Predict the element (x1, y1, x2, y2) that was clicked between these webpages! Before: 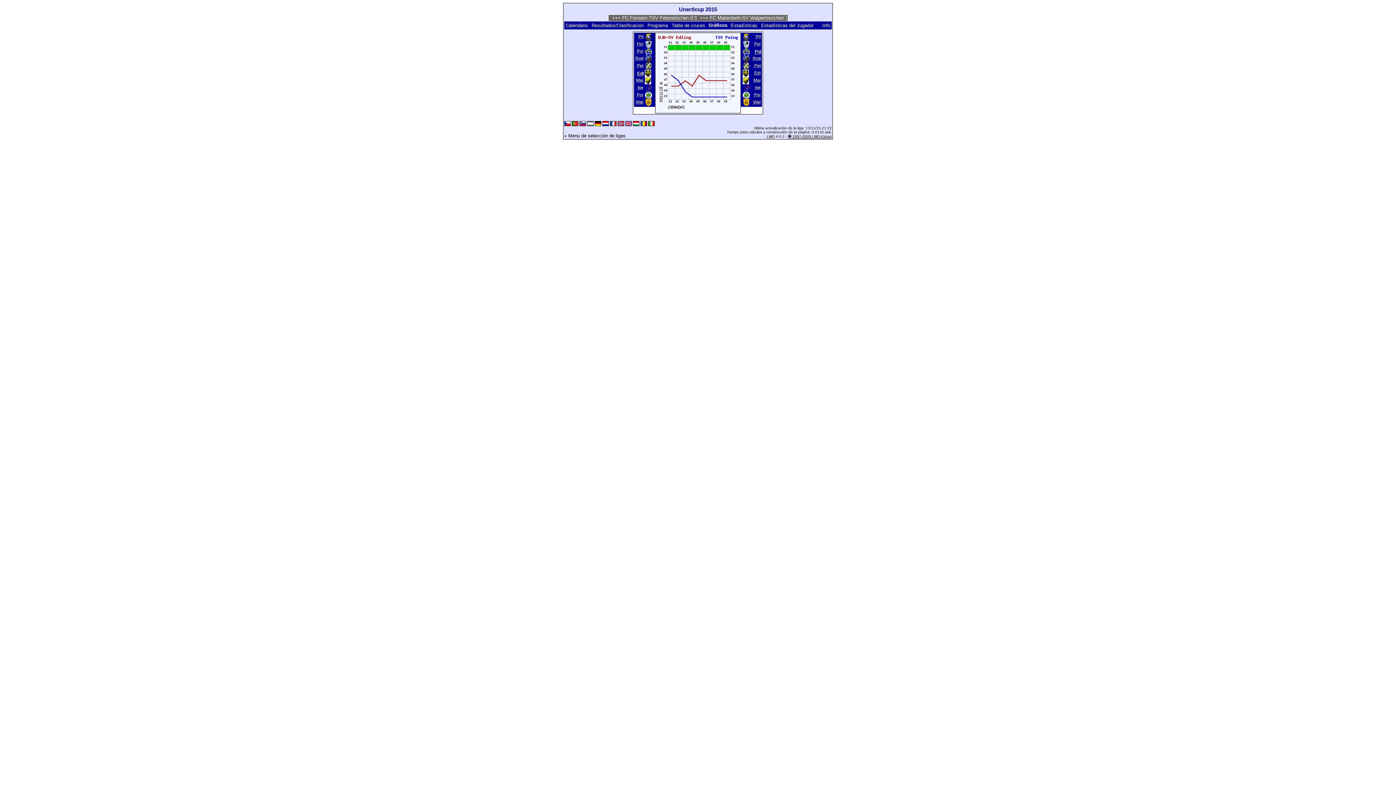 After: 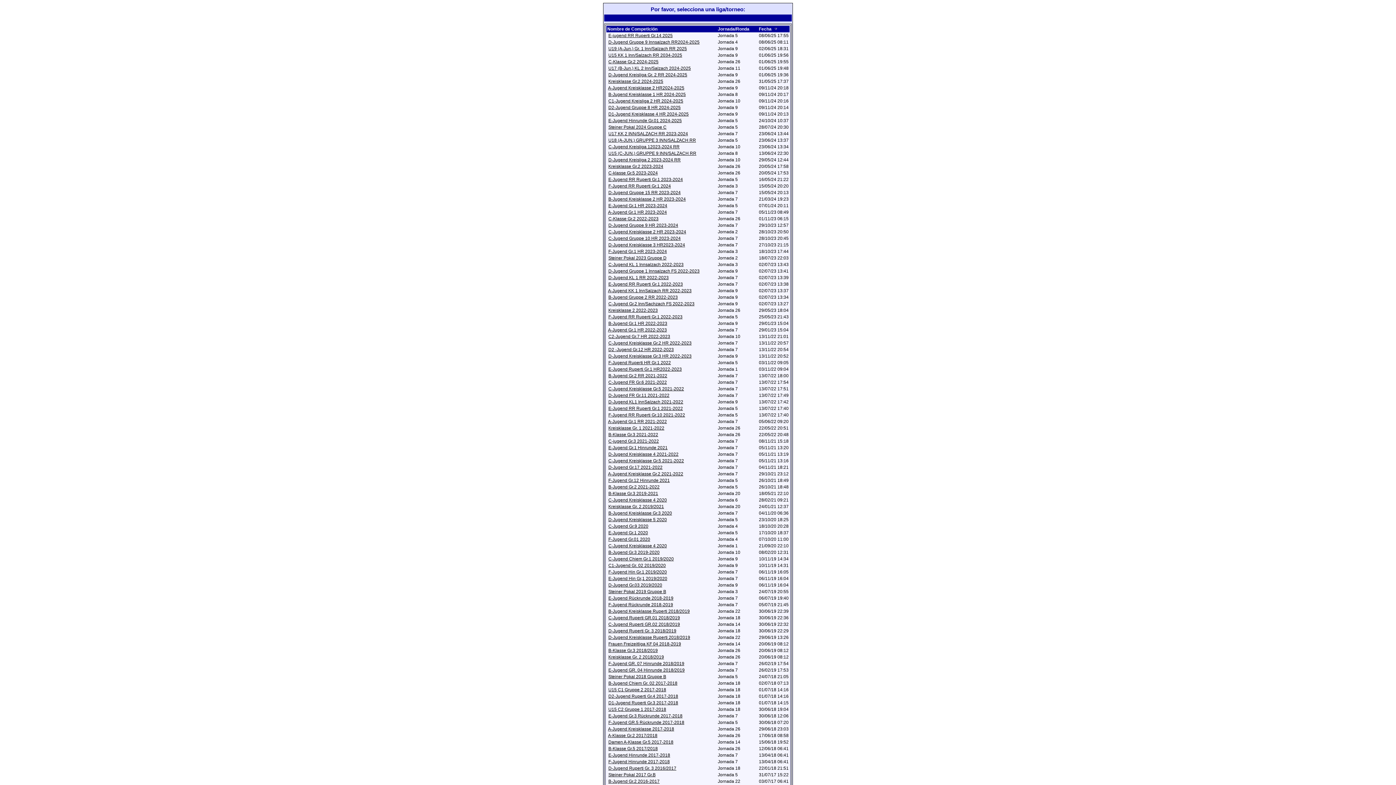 Action: bbox: (564, 133, 625, 138) label: « Menu de selección de ligas